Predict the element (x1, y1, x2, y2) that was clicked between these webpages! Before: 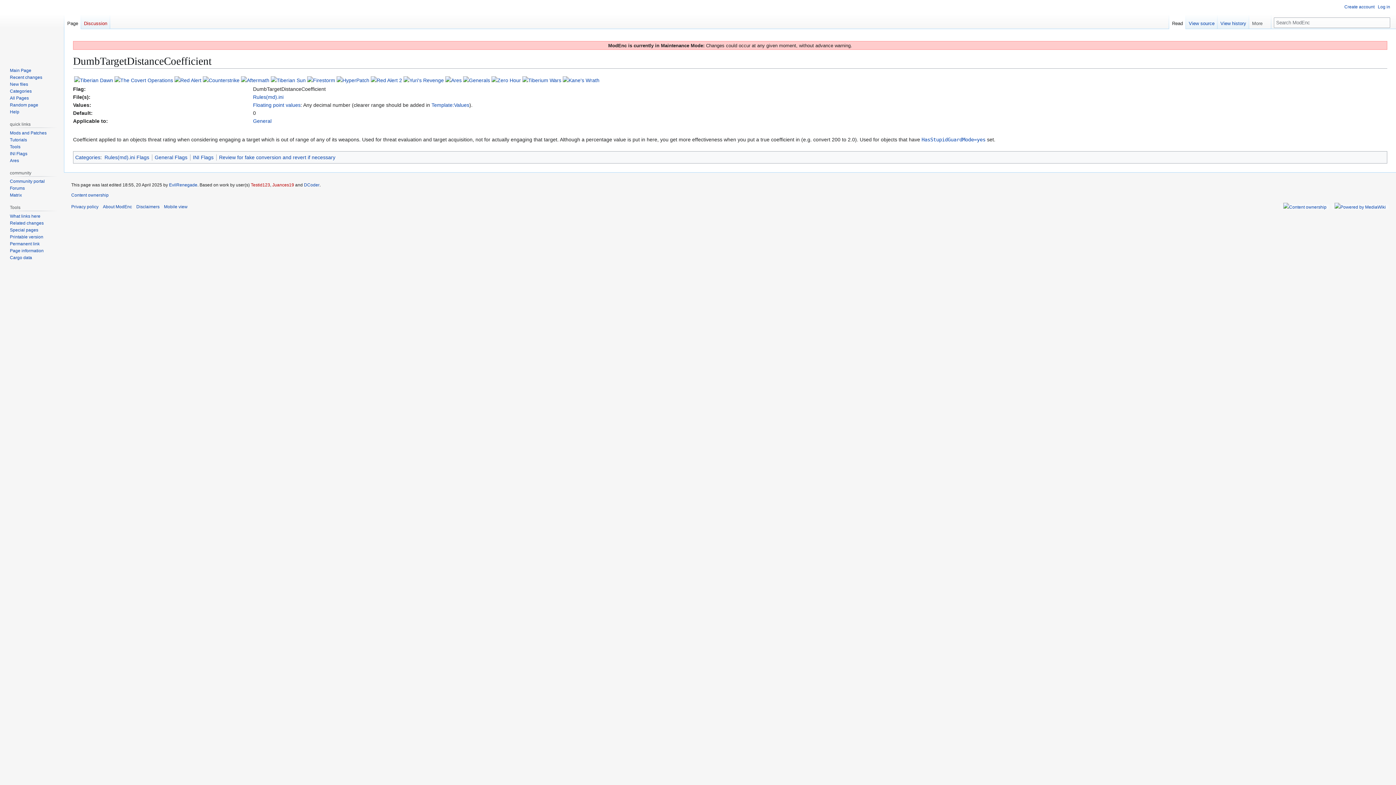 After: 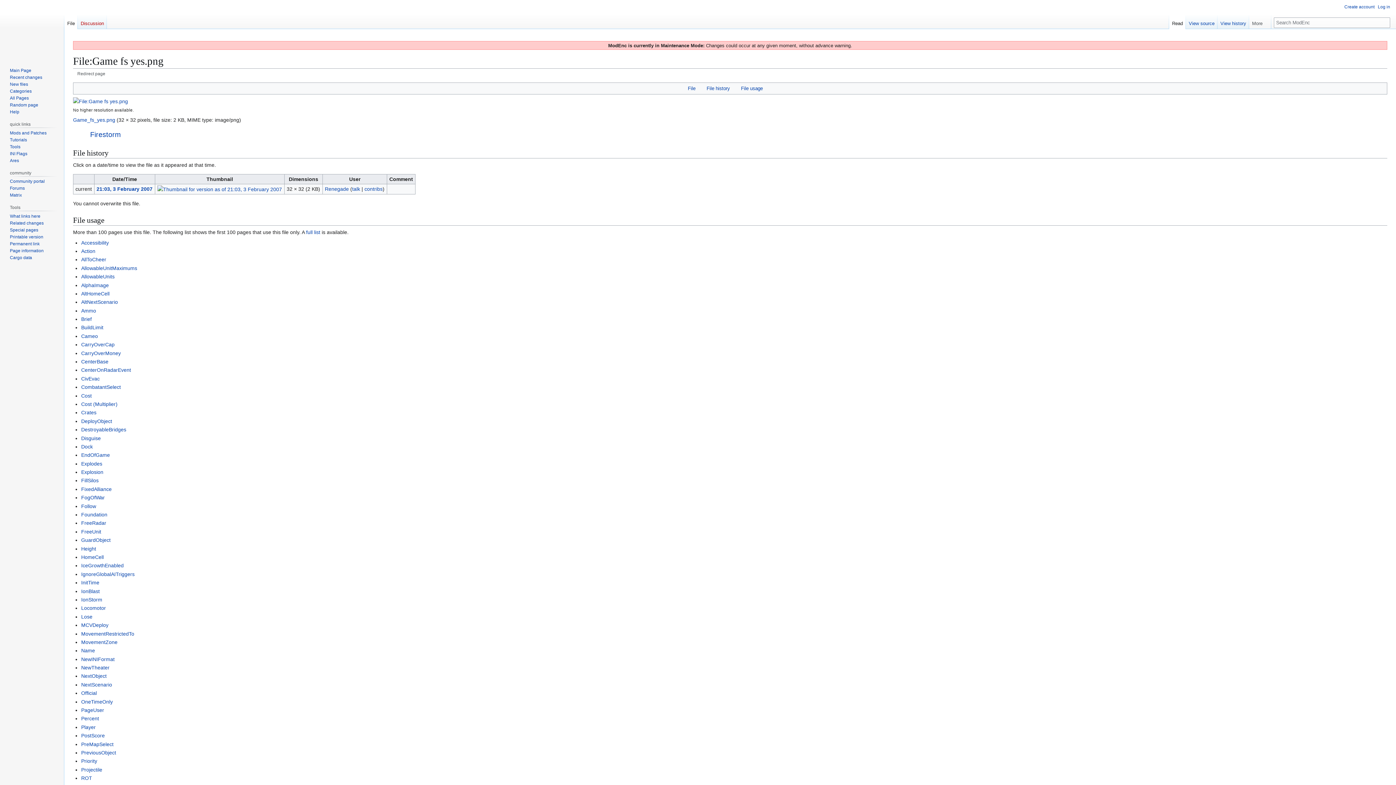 Action: bbox: (307, 76, 335, 82)